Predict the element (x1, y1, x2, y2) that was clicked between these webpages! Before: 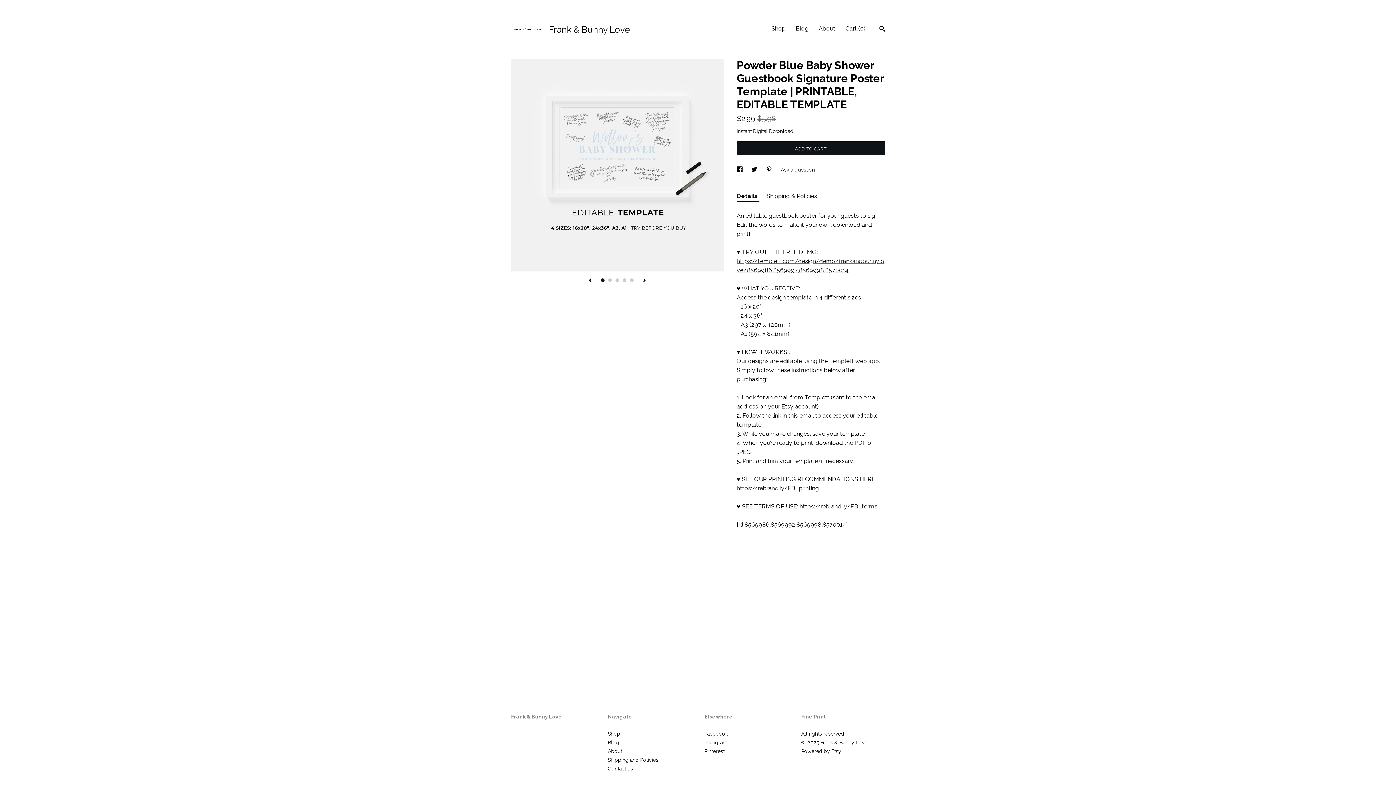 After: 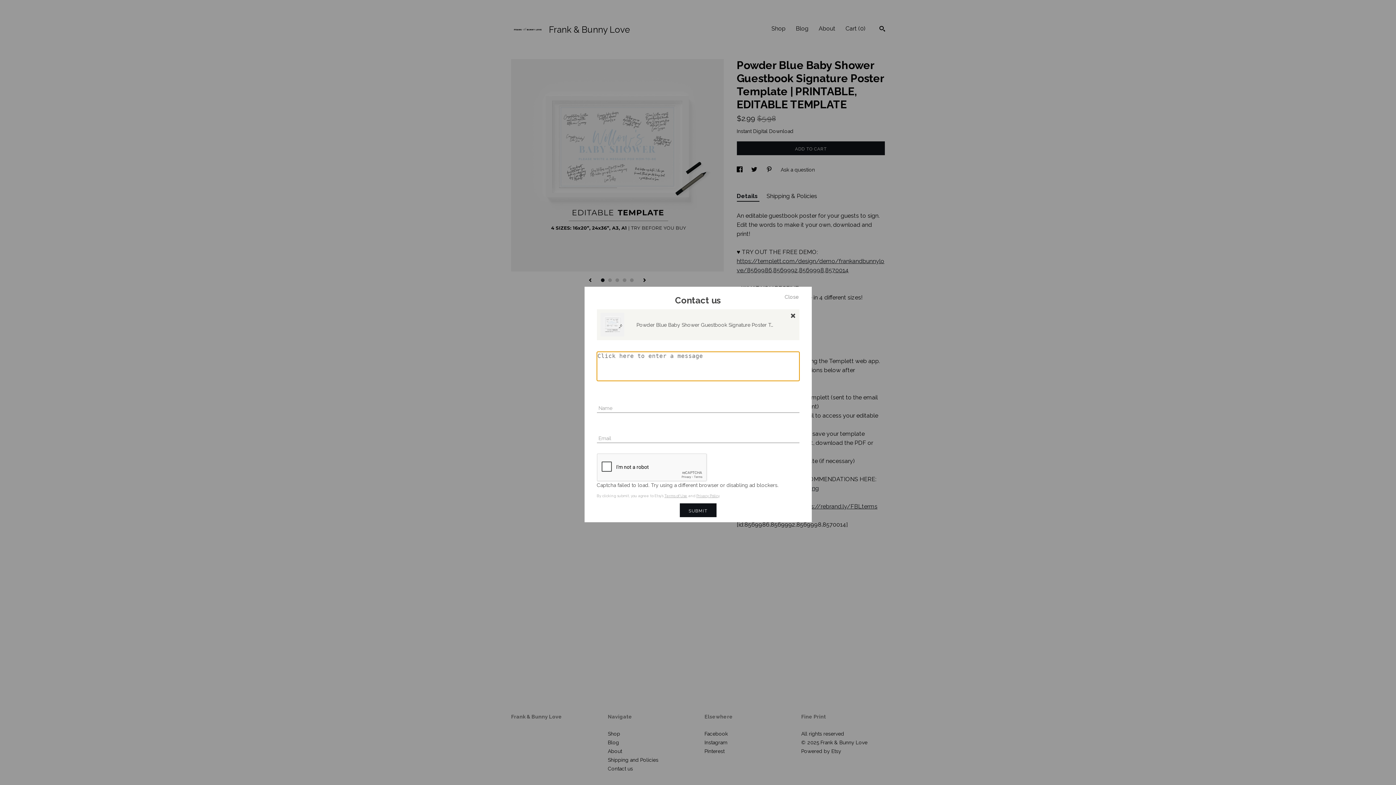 Action: label: Ask a question bbox: (780, 166, 815, 172)